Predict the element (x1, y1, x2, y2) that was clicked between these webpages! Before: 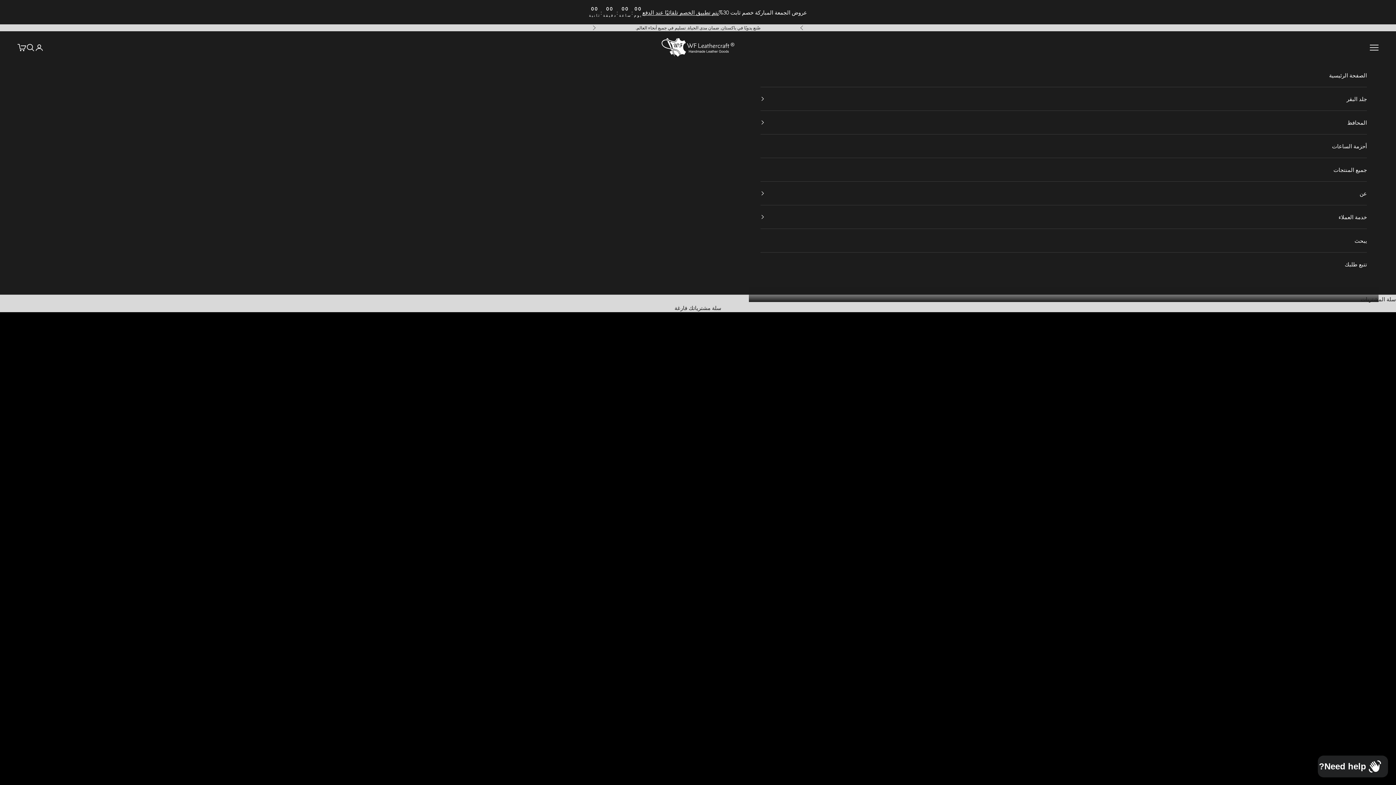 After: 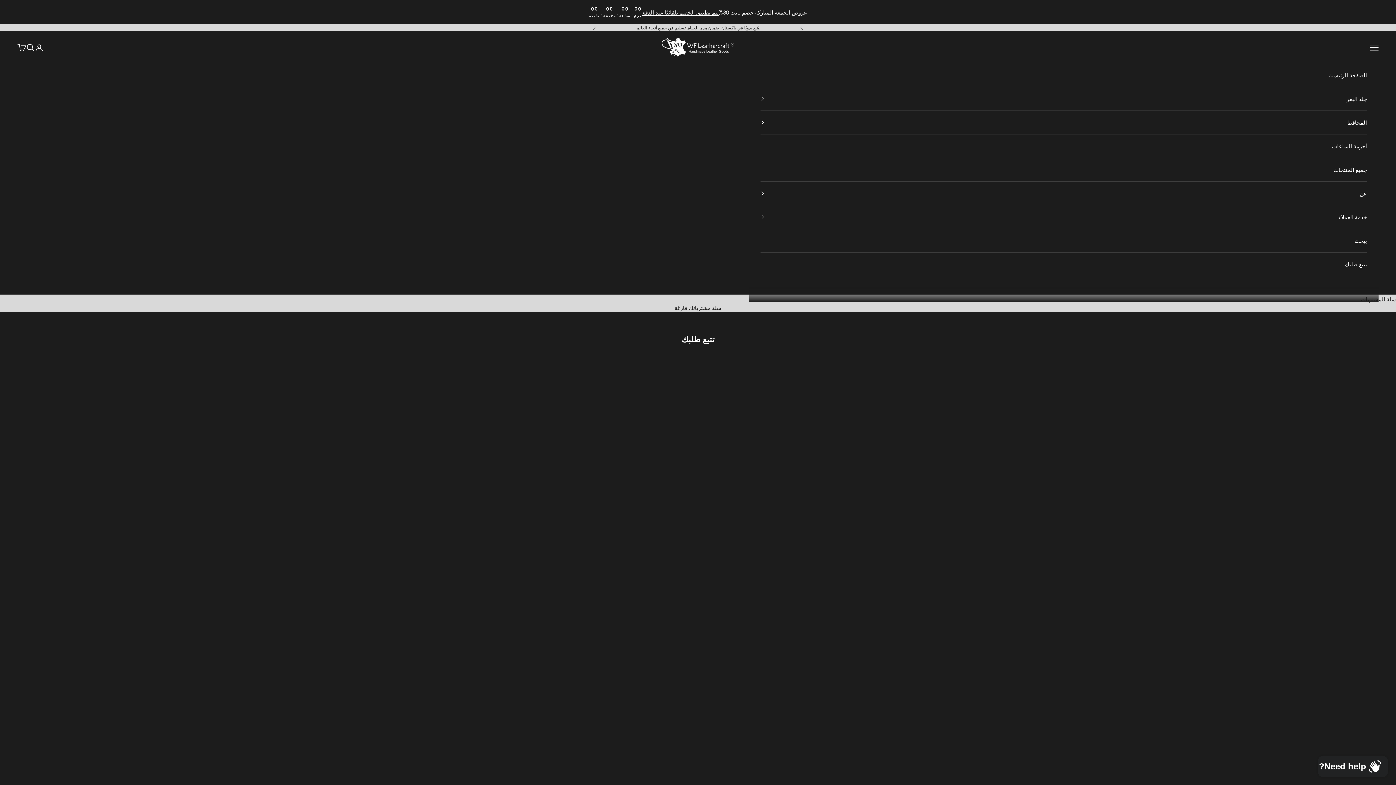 Action: bbox: (760, 252, 1367, 276) label: تتبع طلبك